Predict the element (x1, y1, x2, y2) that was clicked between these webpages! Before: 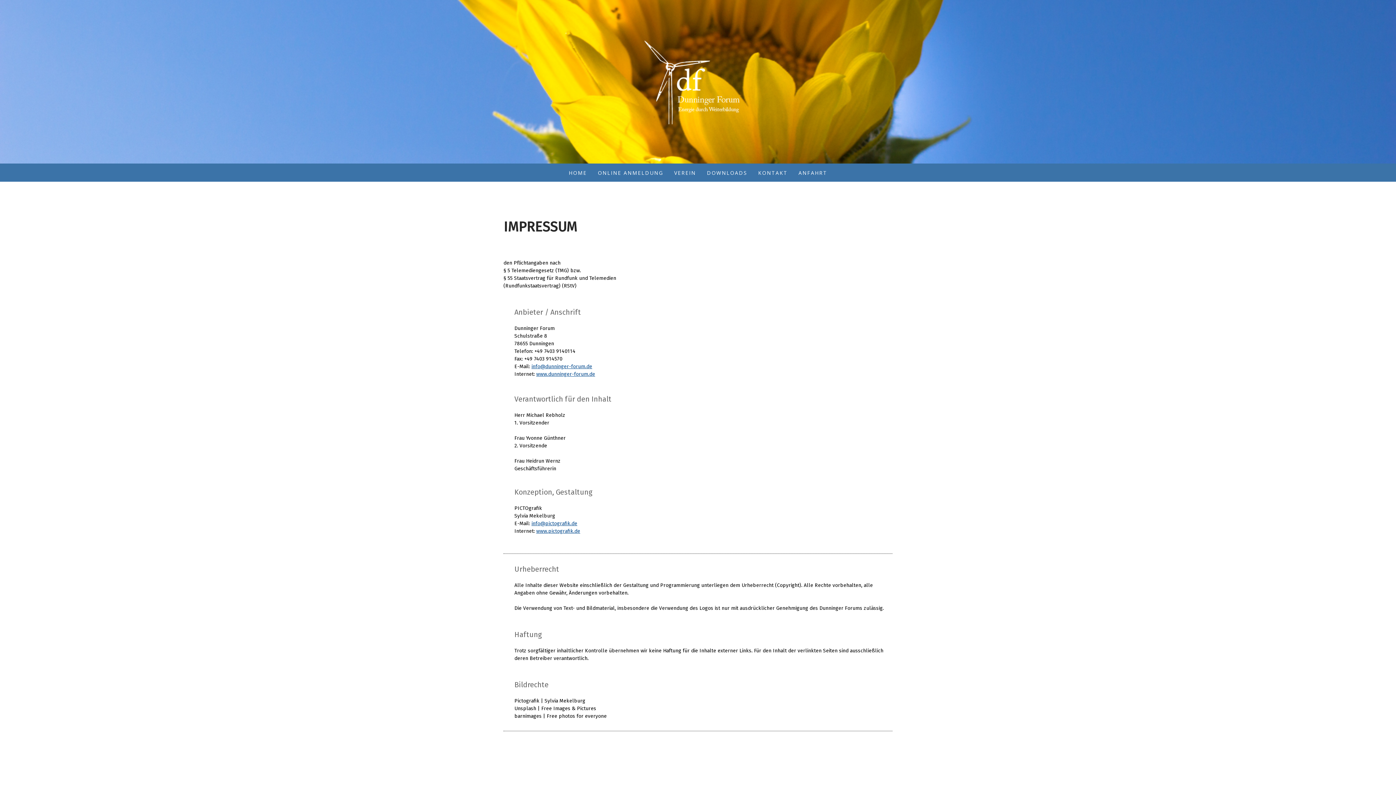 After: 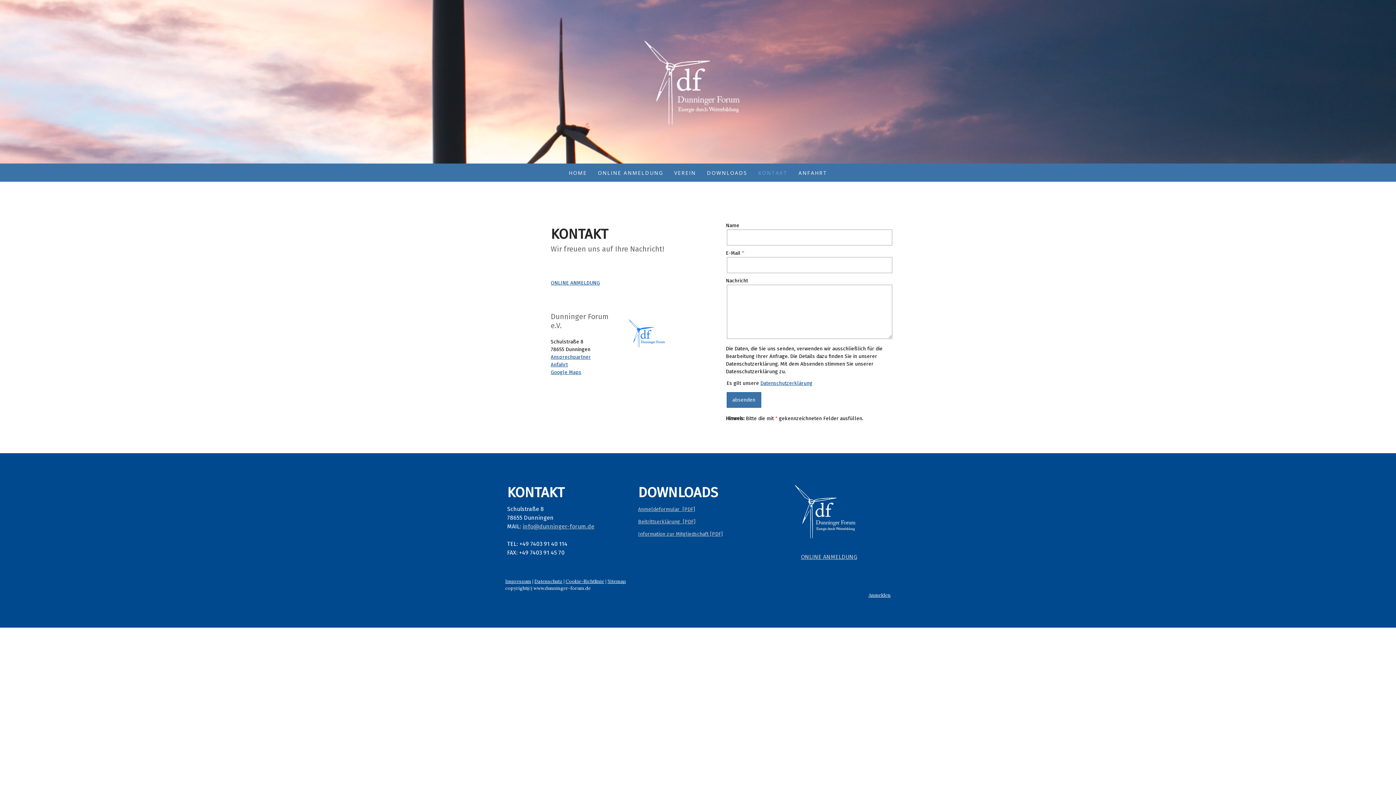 Action: bbox: (752, 163, 793, 181) label: KONTAKT